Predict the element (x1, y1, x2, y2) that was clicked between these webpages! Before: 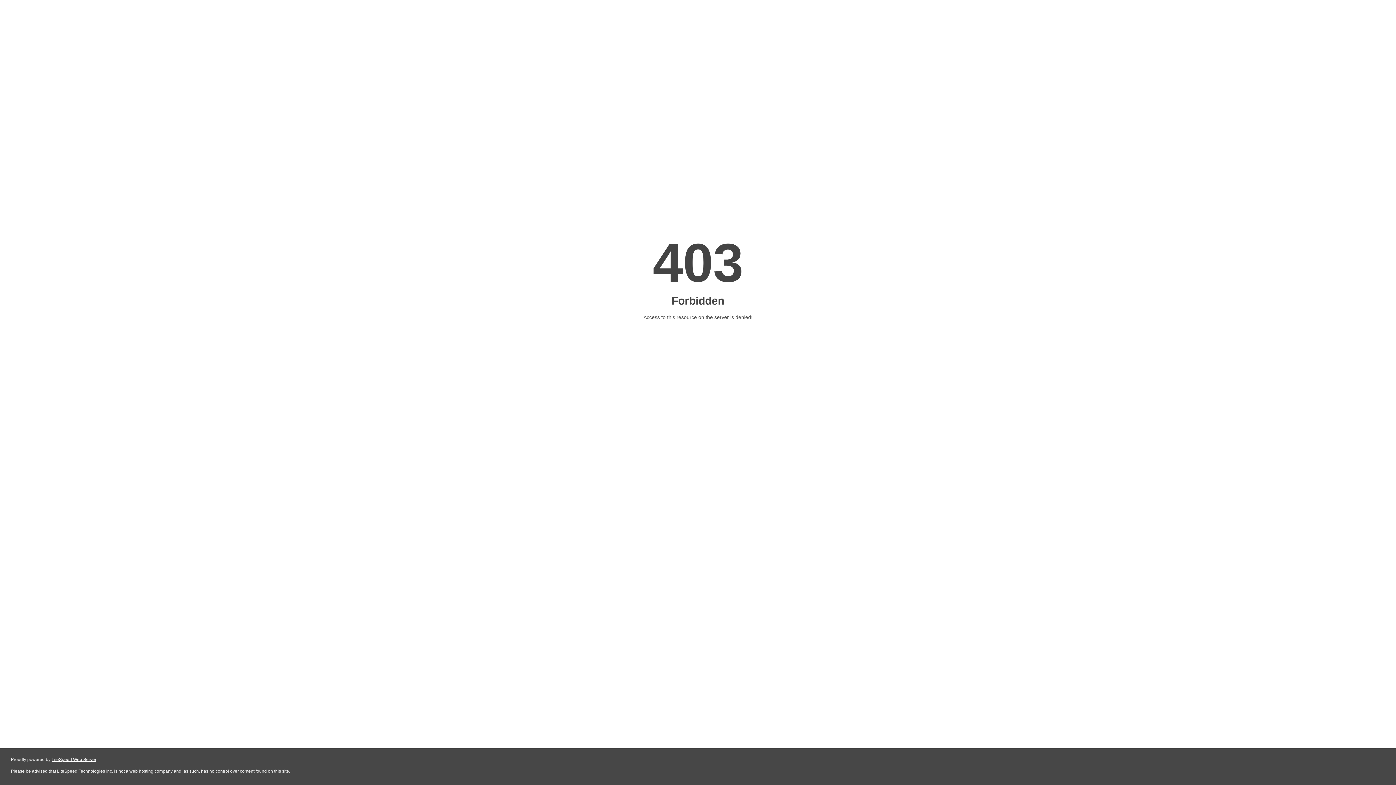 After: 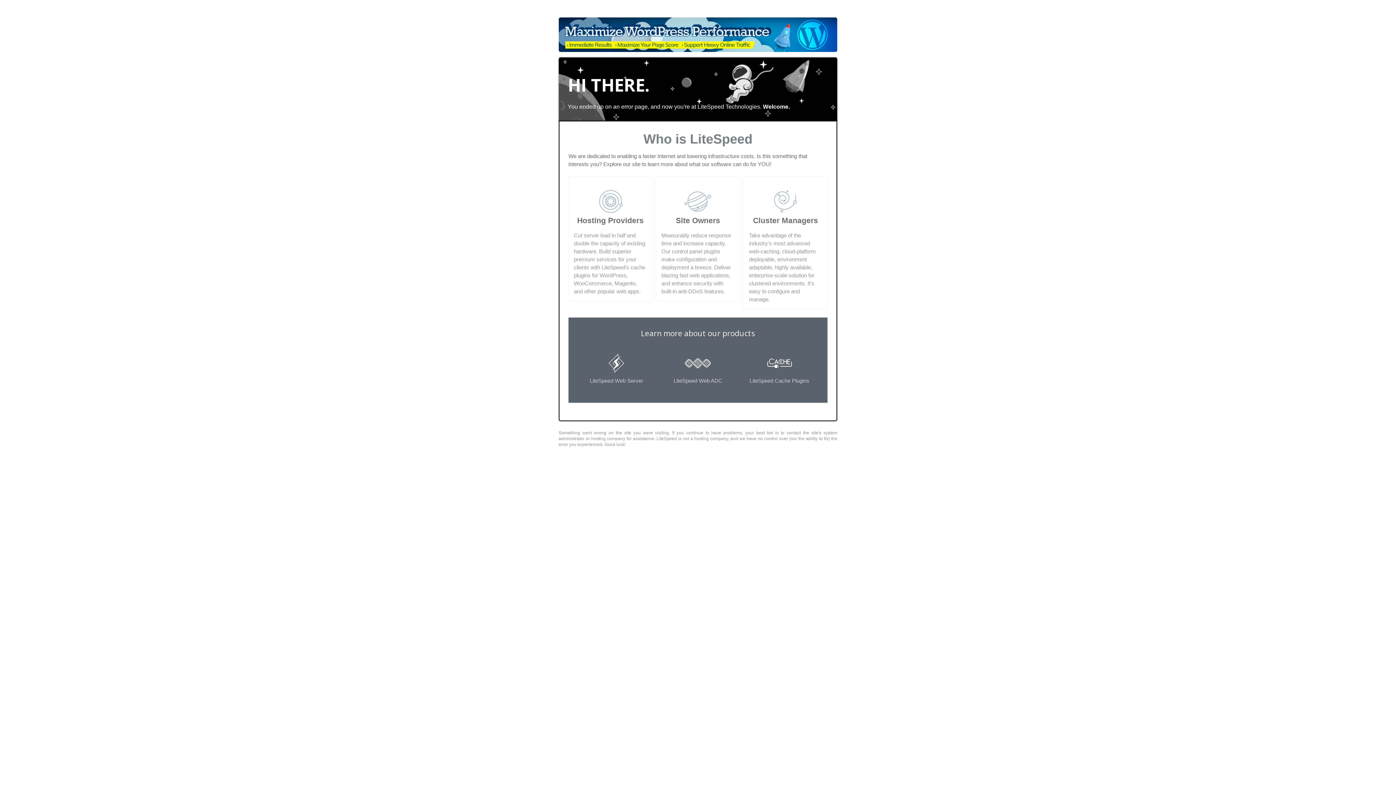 Action: label: LiteSpeed Web Server bbox: (51, 757, 96, 762)